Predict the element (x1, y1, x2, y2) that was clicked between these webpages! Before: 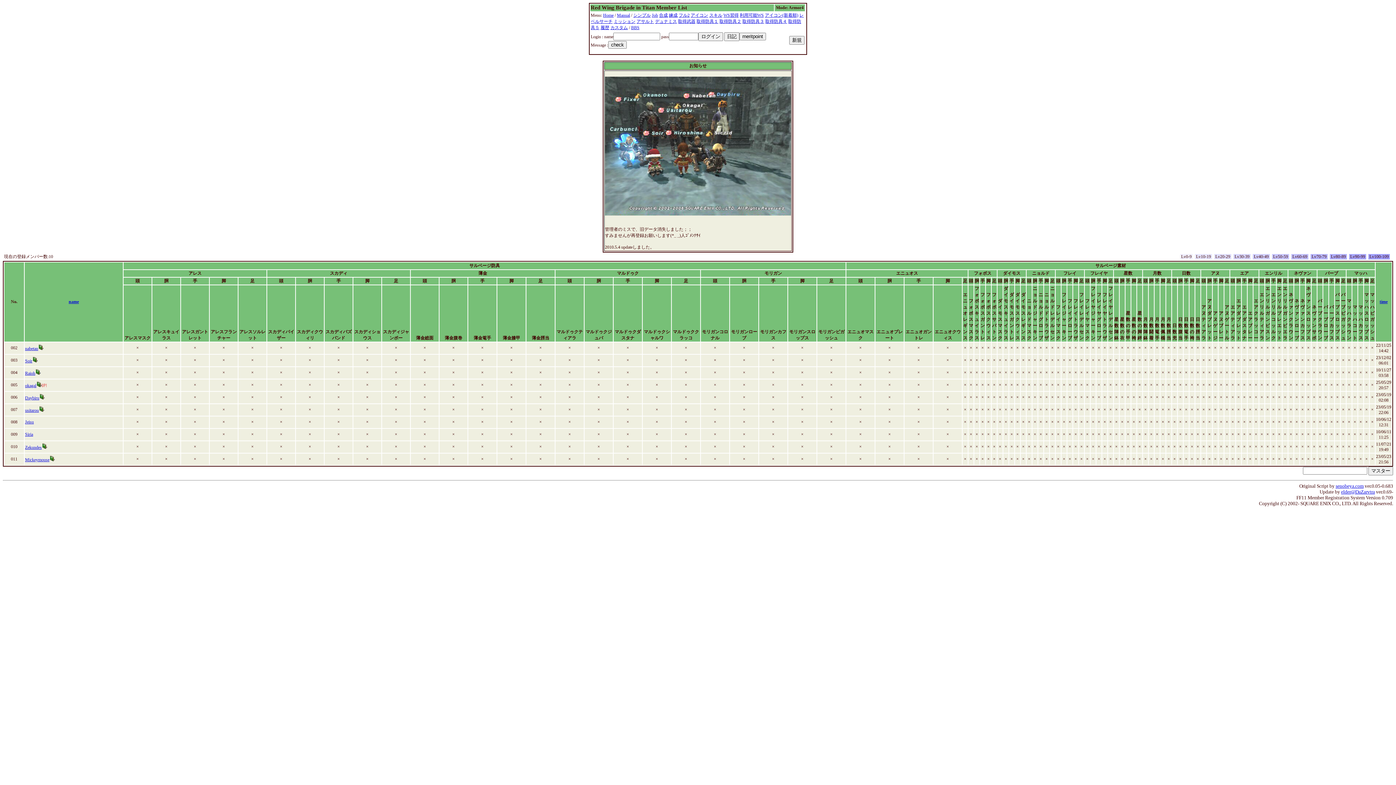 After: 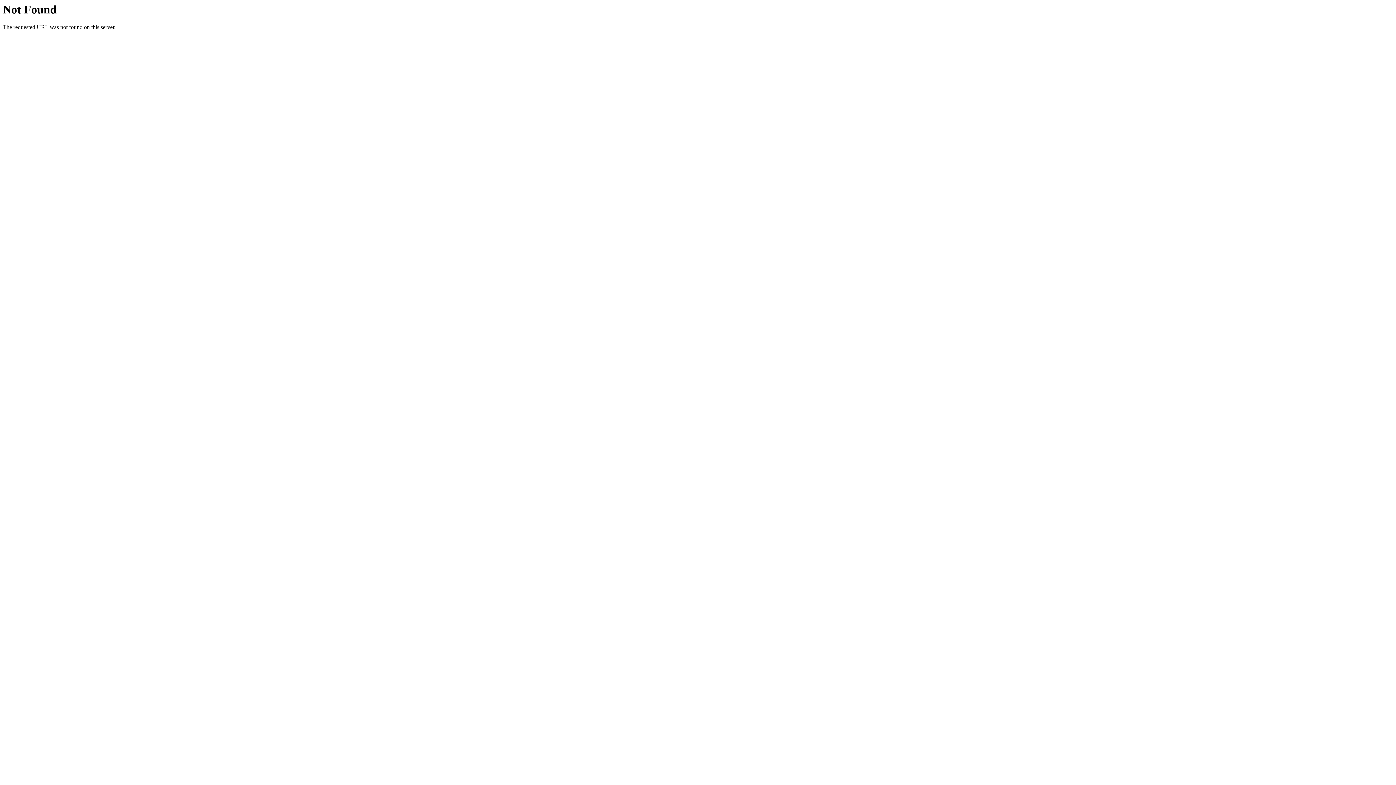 Action: bbox: (631, 25, 639, 30) label: BBS